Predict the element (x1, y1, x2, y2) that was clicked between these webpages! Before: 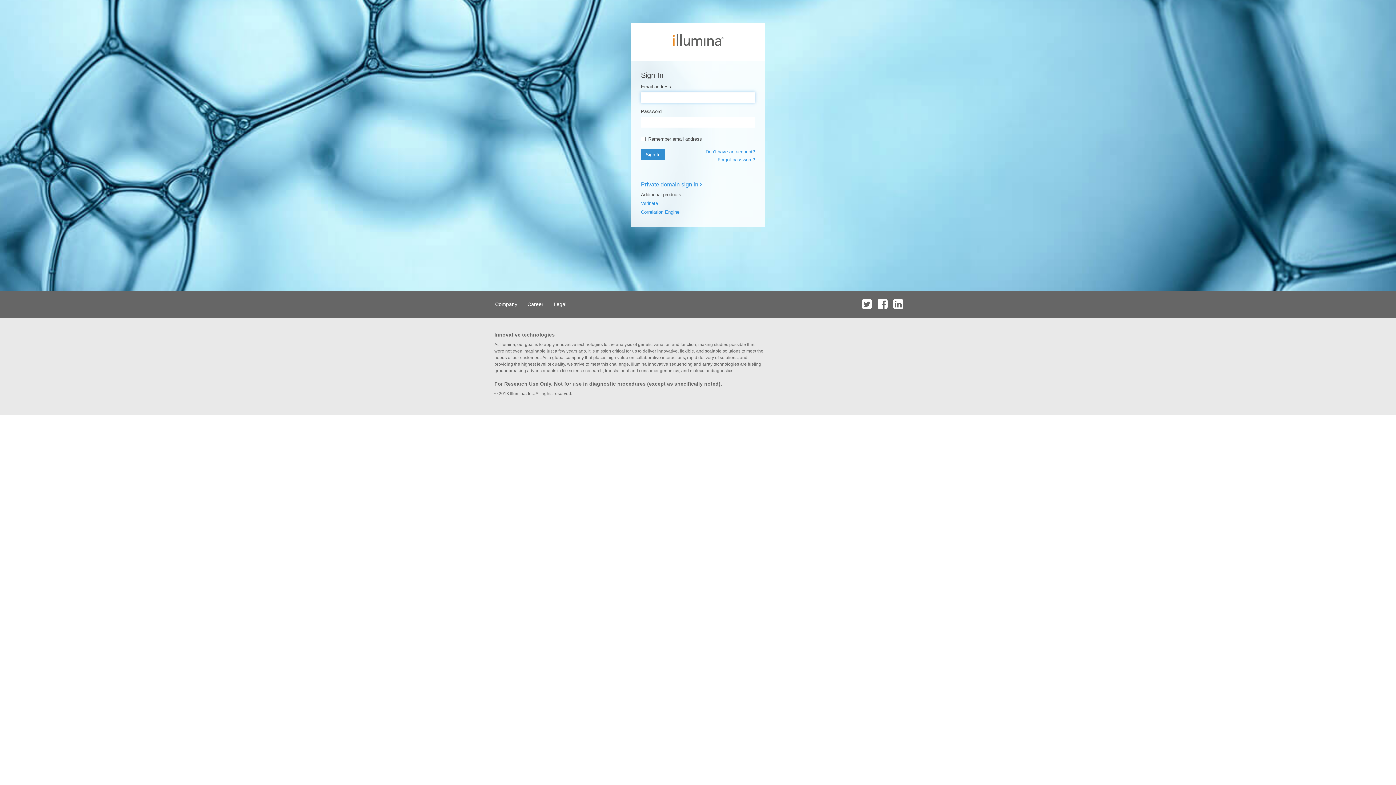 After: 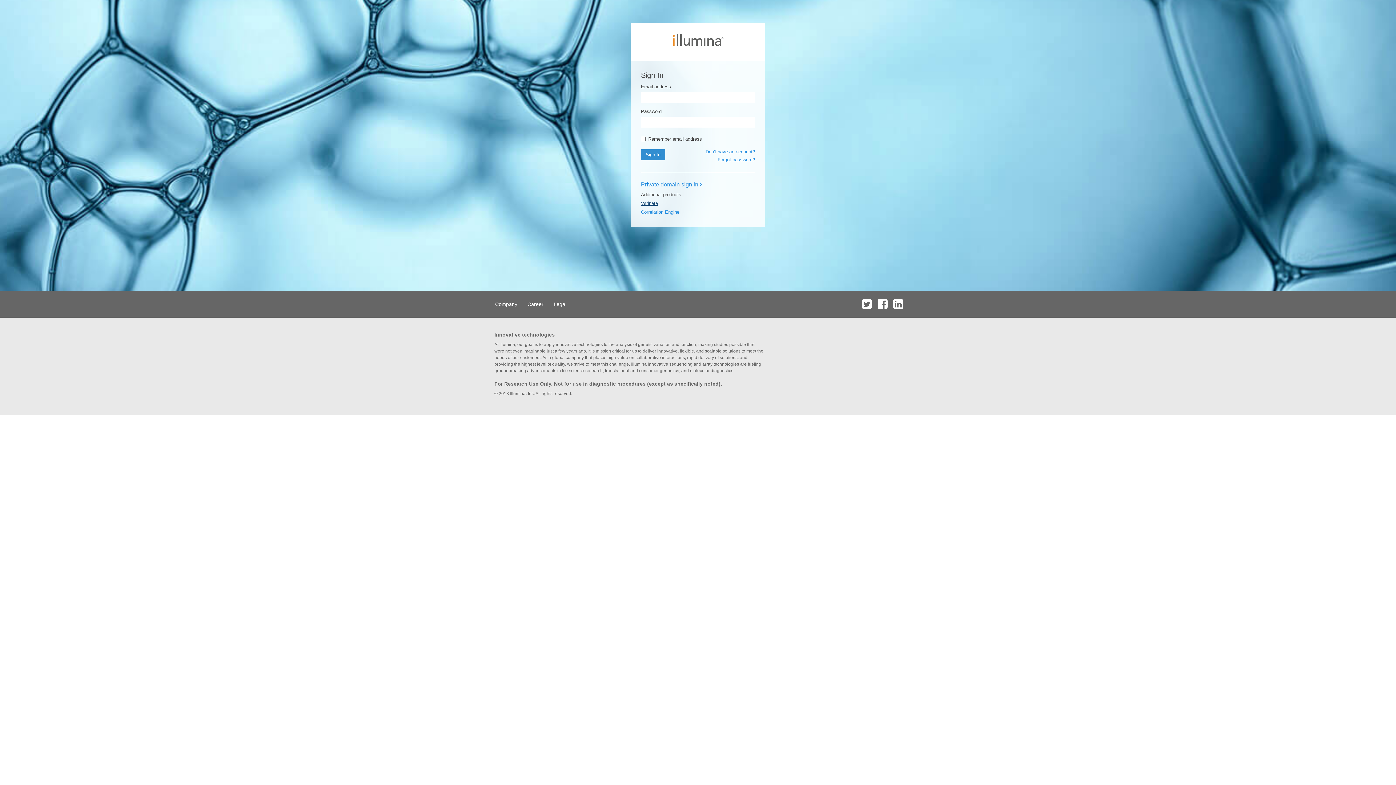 Action: bbox: (641, 200, 658, 206) label: Verinata